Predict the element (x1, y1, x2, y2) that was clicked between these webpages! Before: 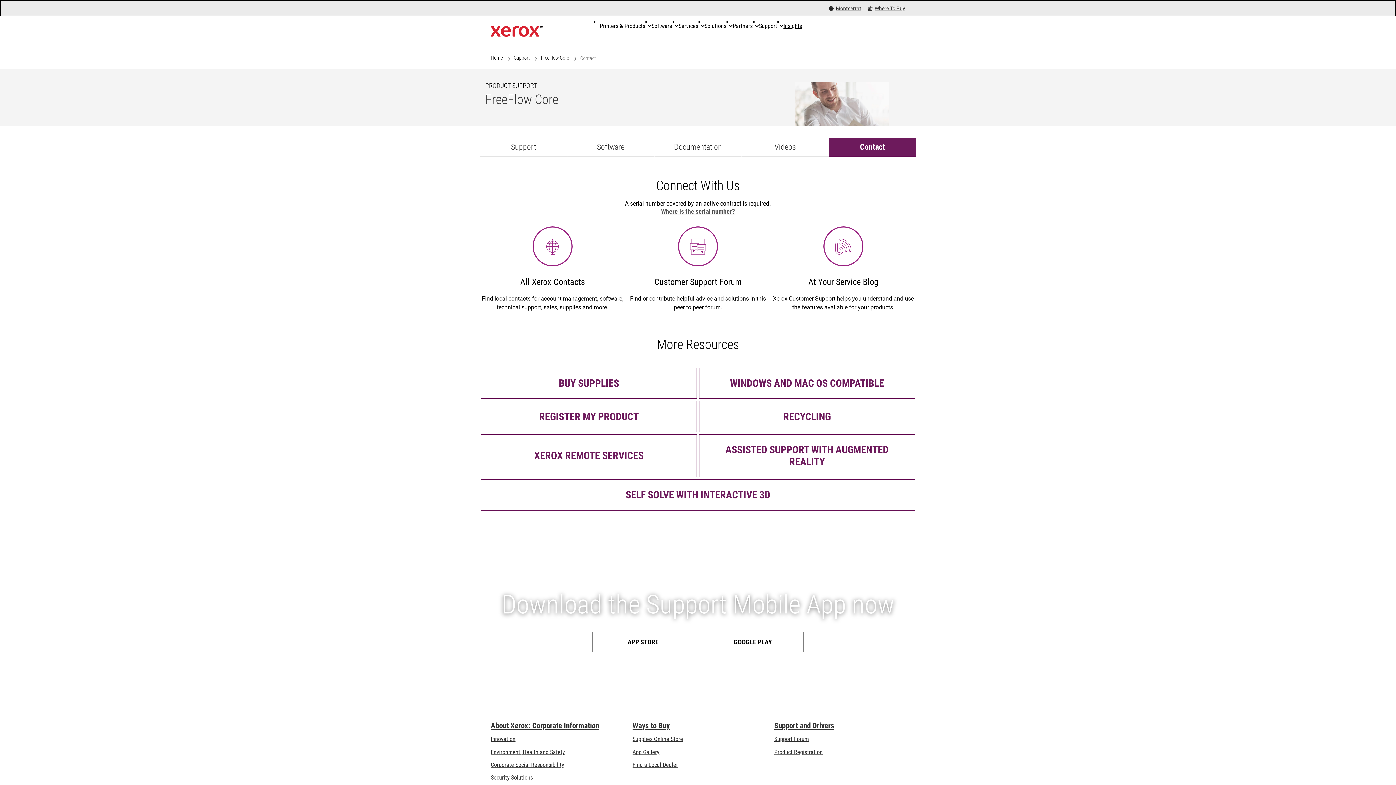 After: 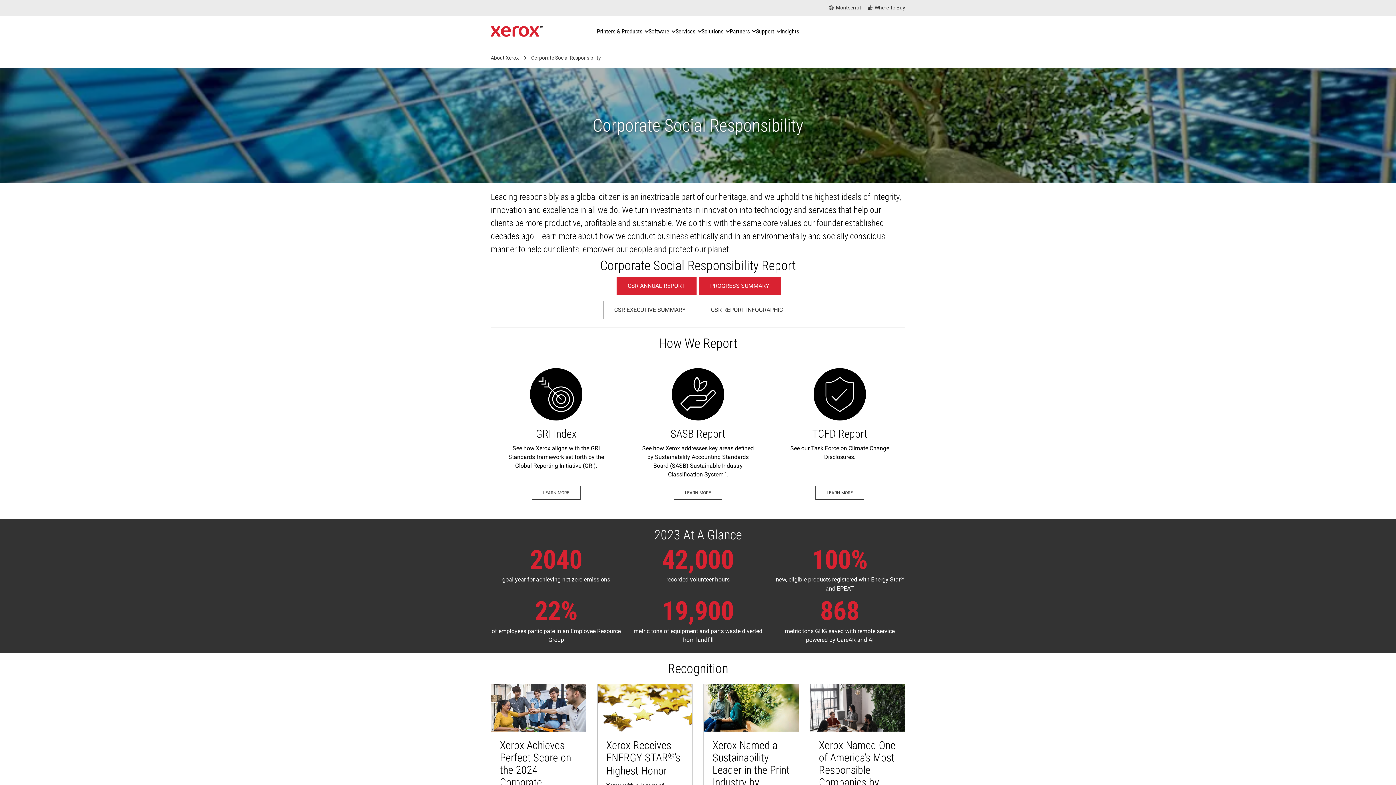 Action: label: Corporate Social Responsibility: Corporate Social Responsibility bbox: (490, 761, 564, 768)